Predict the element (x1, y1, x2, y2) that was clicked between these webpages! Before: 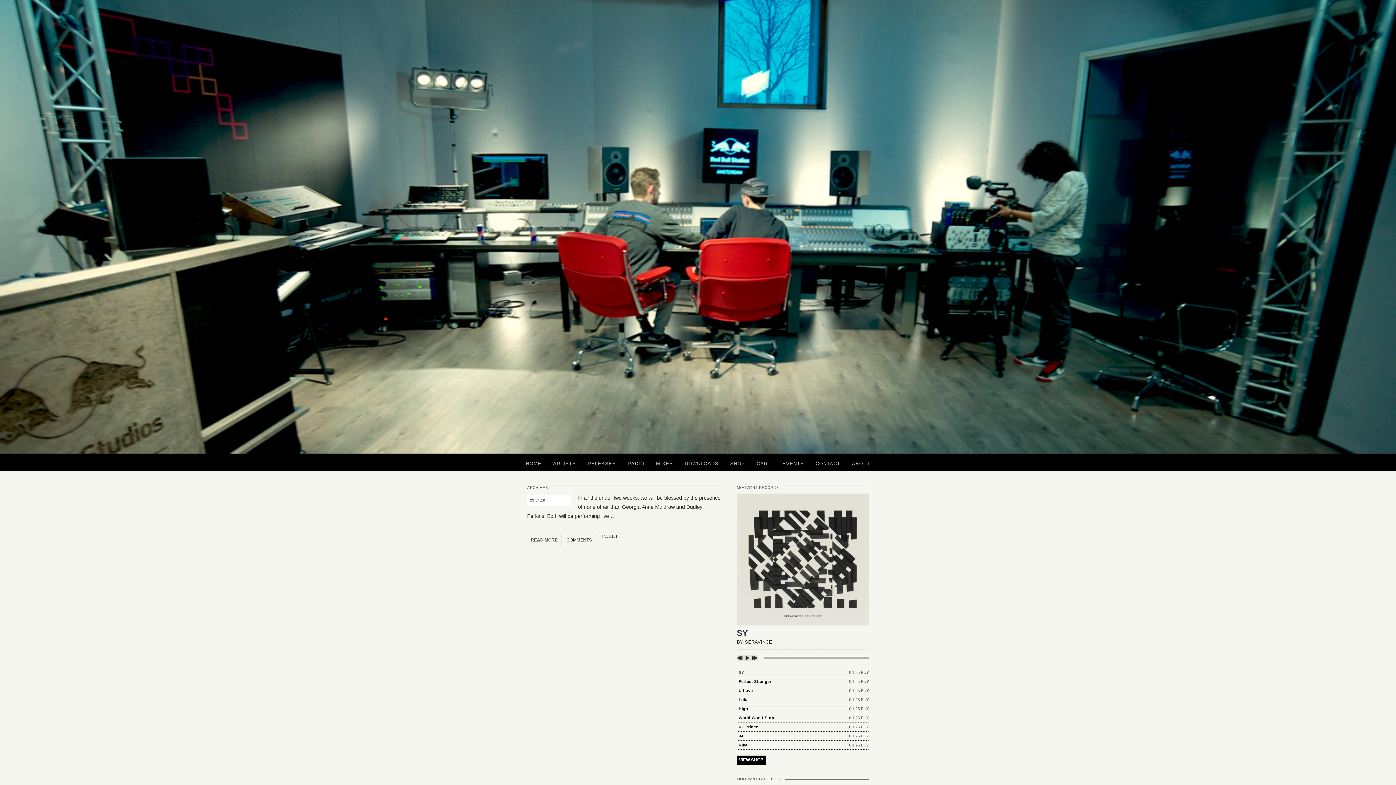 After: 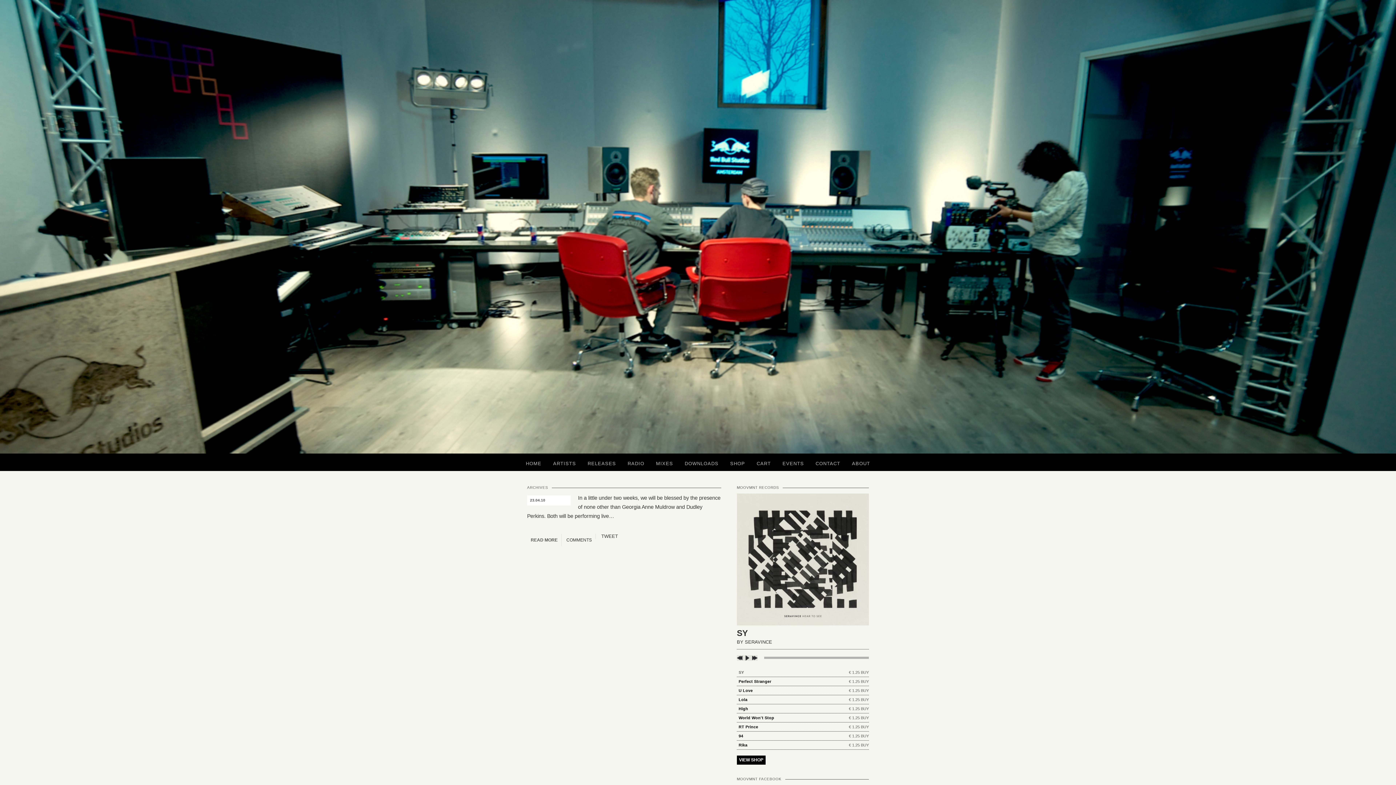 Action: label: € 1.25 BUY bbox: (849, 713, 869, 722)